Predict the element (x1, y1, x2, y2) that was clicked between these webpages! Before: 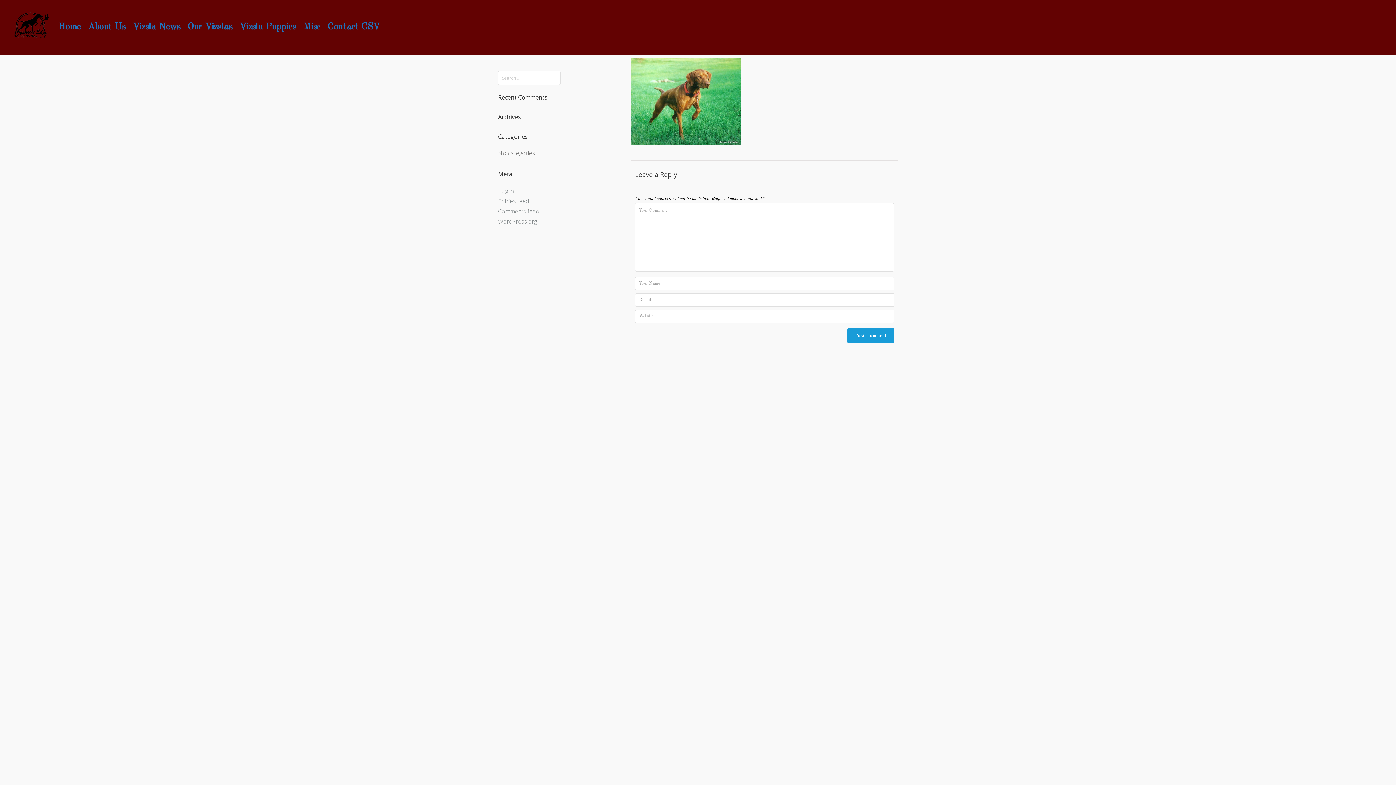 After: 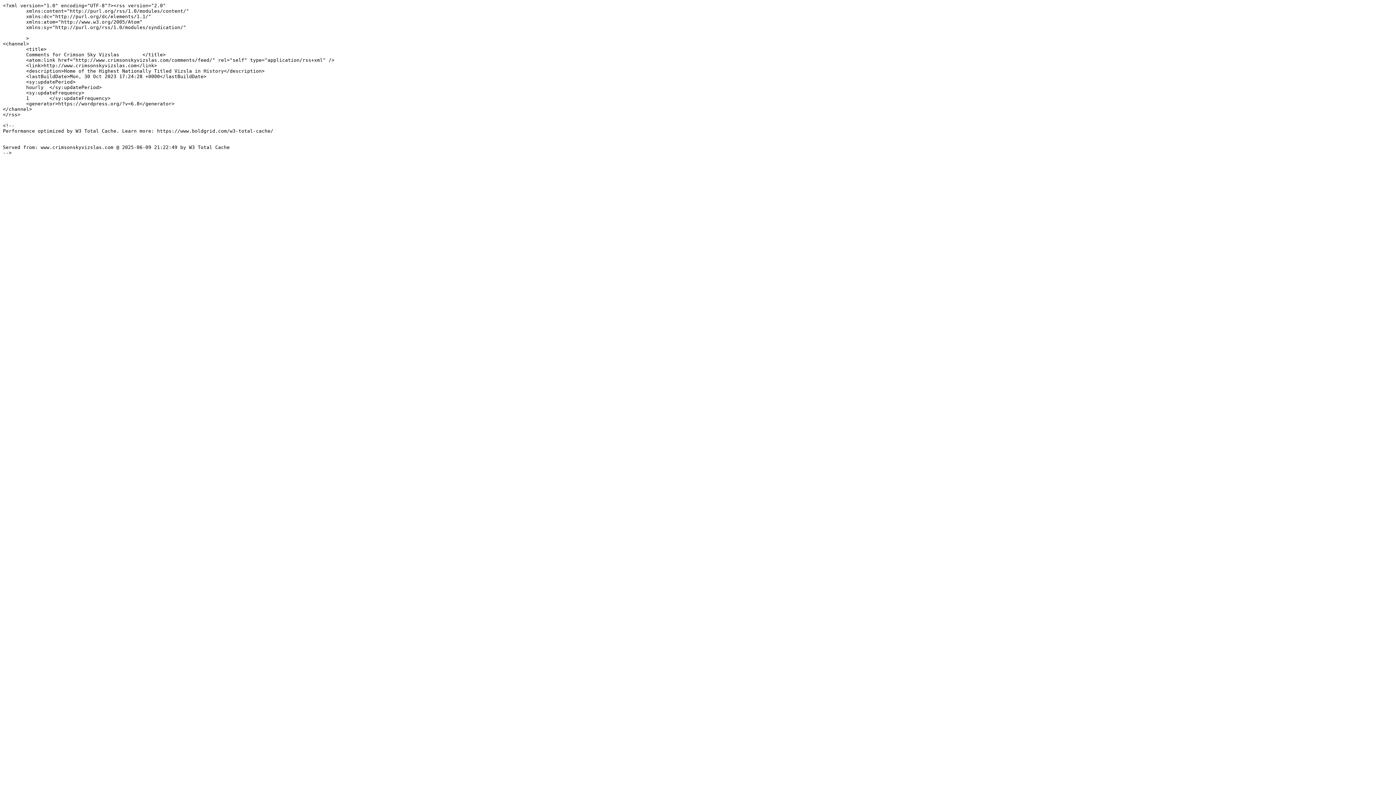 Action: label: Comments feed bbox: (498, 207, 539, 215)